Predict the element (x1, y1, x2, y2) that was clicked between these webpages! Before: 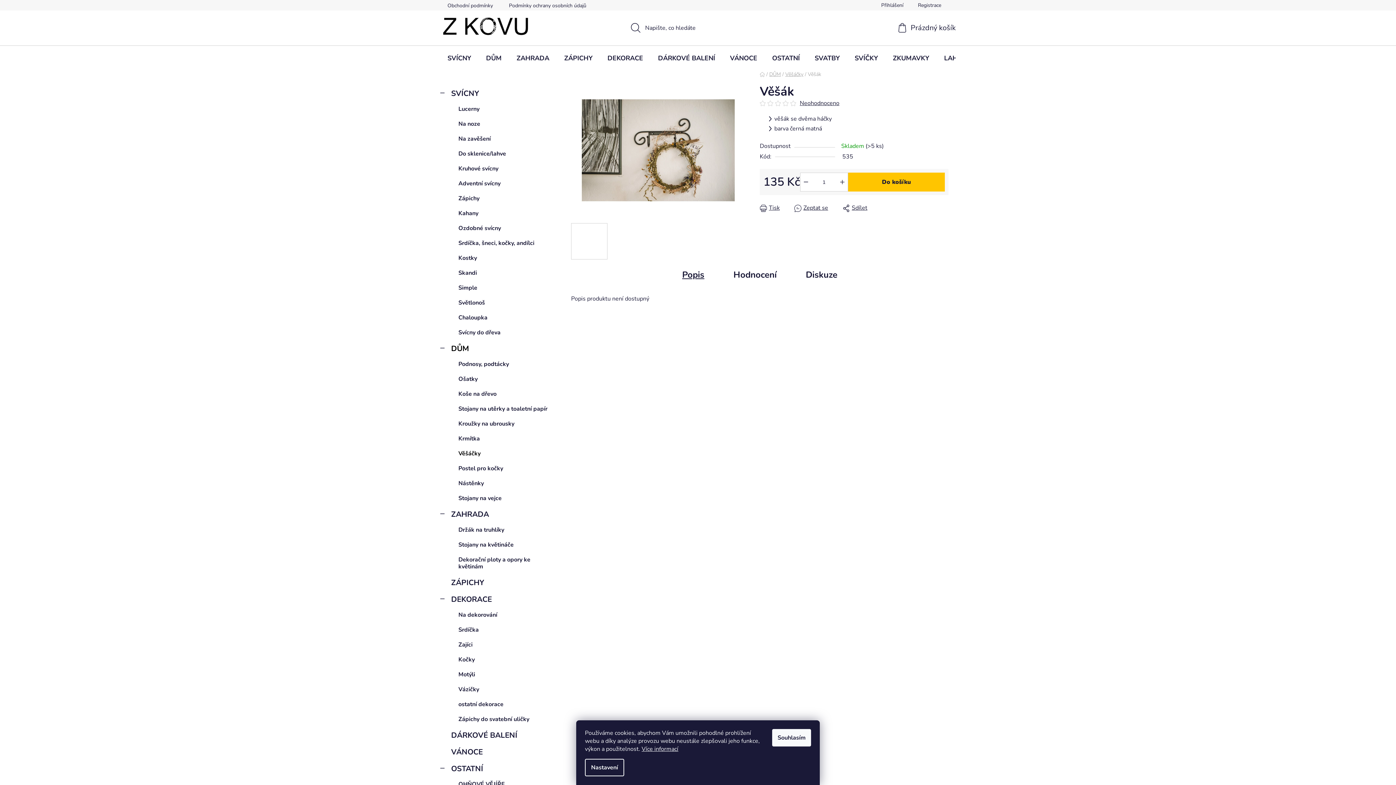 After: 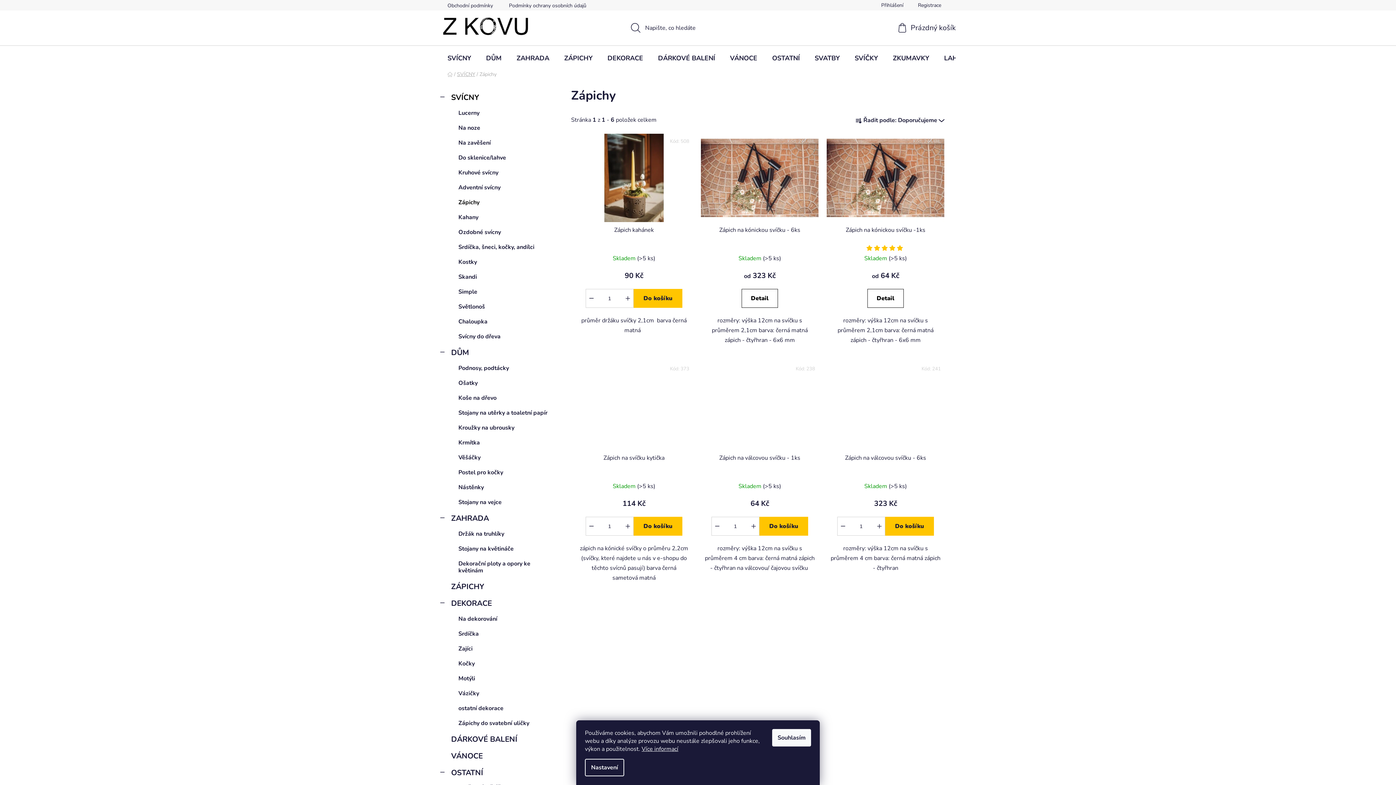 Action: bbox: (440, 191, 556, 206) label: Zápichy